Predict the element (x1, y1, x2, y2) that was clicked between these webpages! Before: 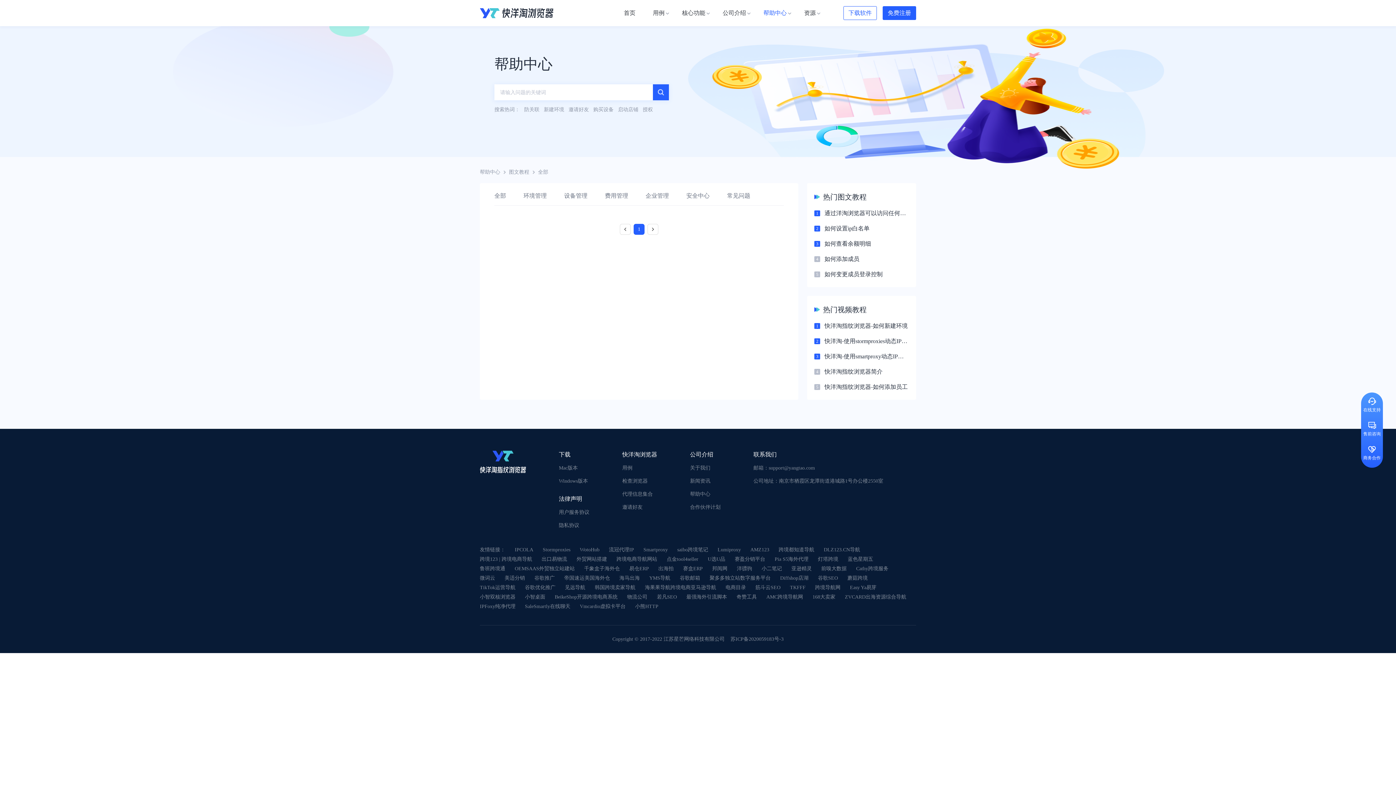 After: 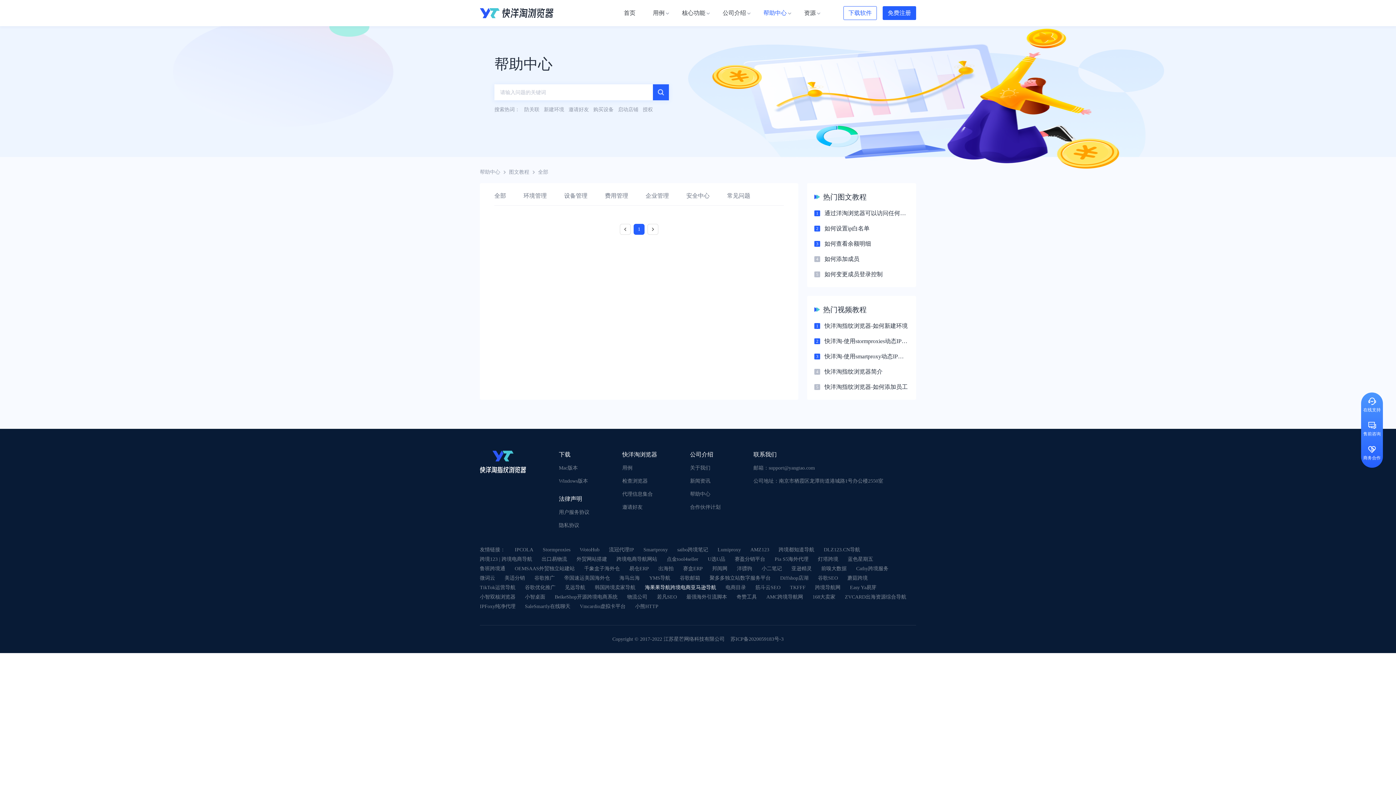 Action: label: 海果果导航跨境电商亚马逊导航 bbox: (645, 583, 716, 592)